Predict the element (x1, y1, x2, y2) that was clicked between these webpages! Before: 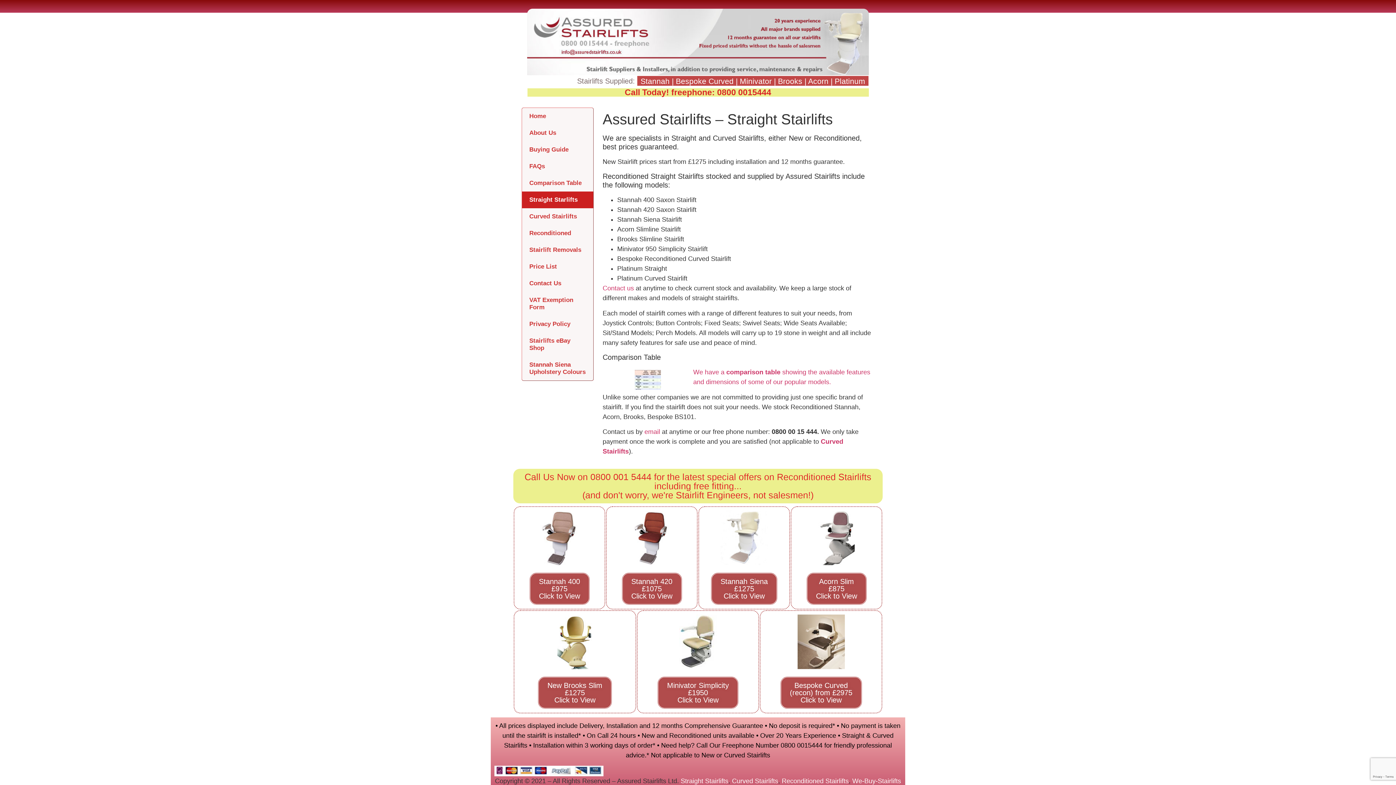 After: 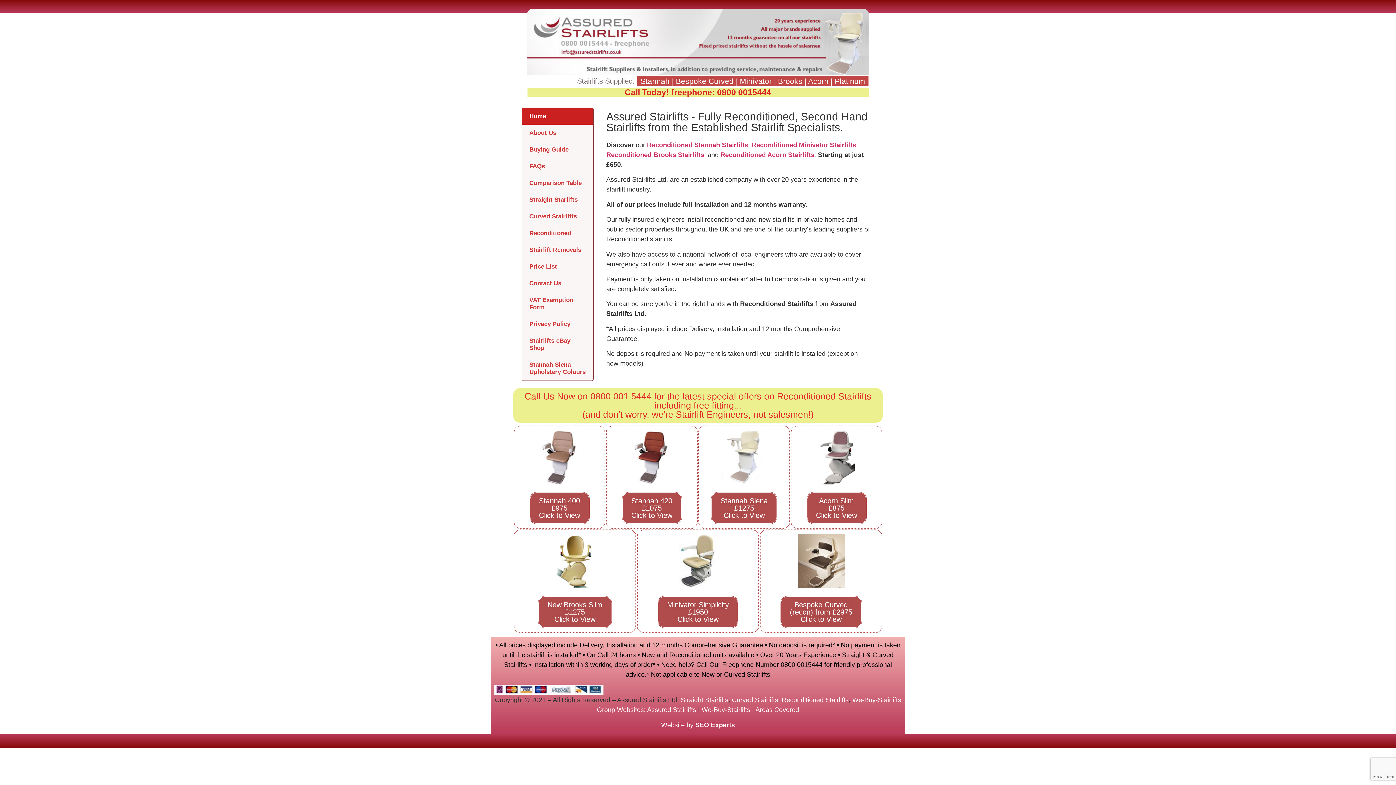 Action: label: Home bbox: (522, 108, 593, 124)